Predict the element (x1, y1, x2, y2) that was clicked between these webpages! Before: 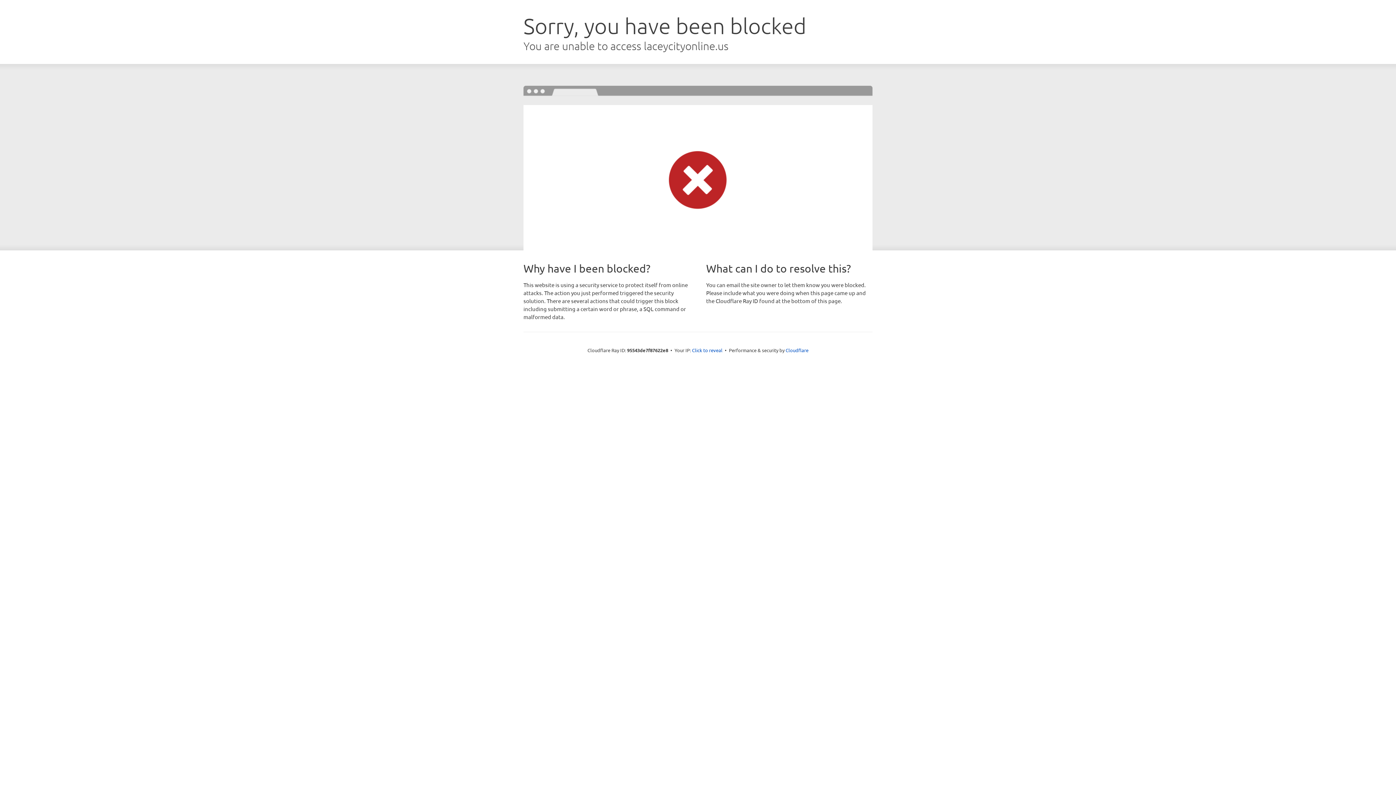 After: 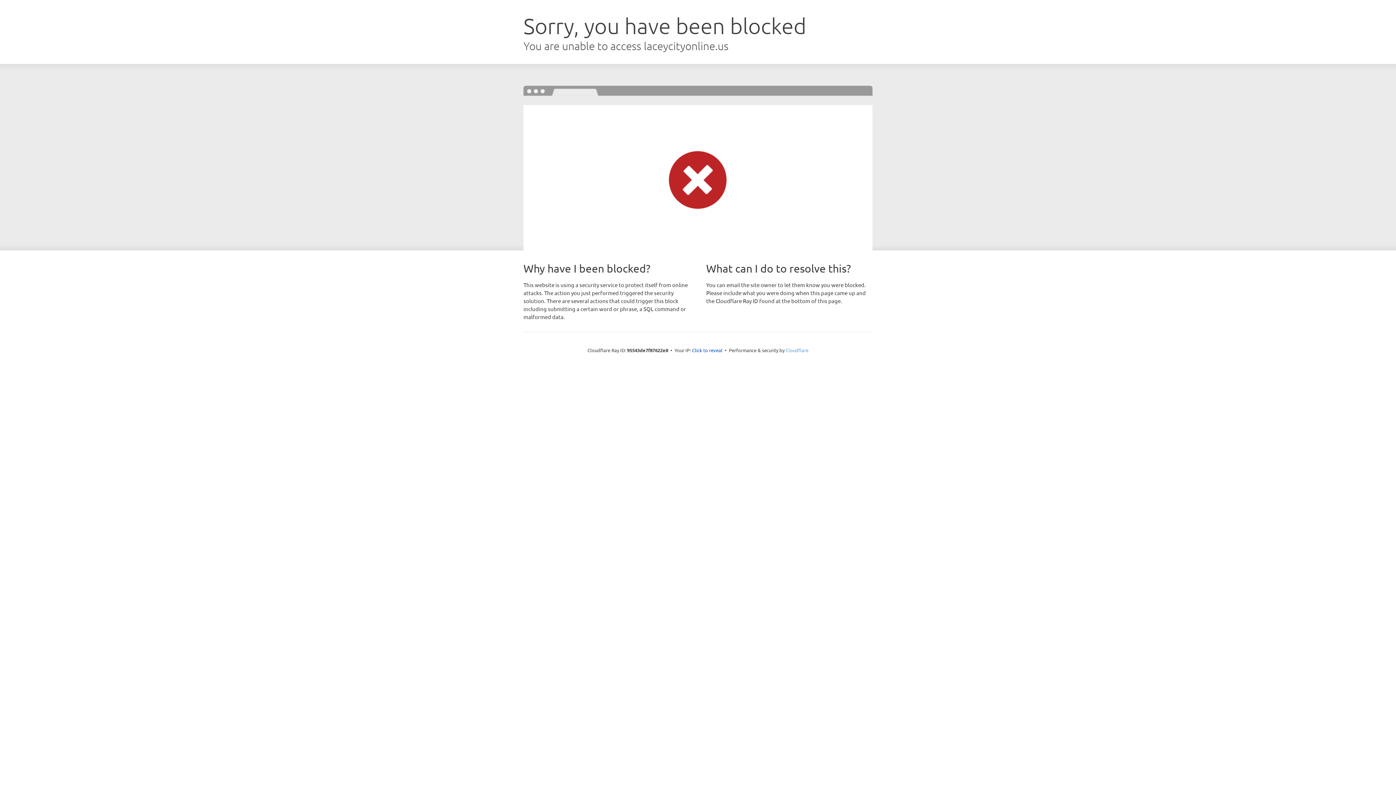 Action: bbox: (785, 347, 808, 353) label: Cloudflare